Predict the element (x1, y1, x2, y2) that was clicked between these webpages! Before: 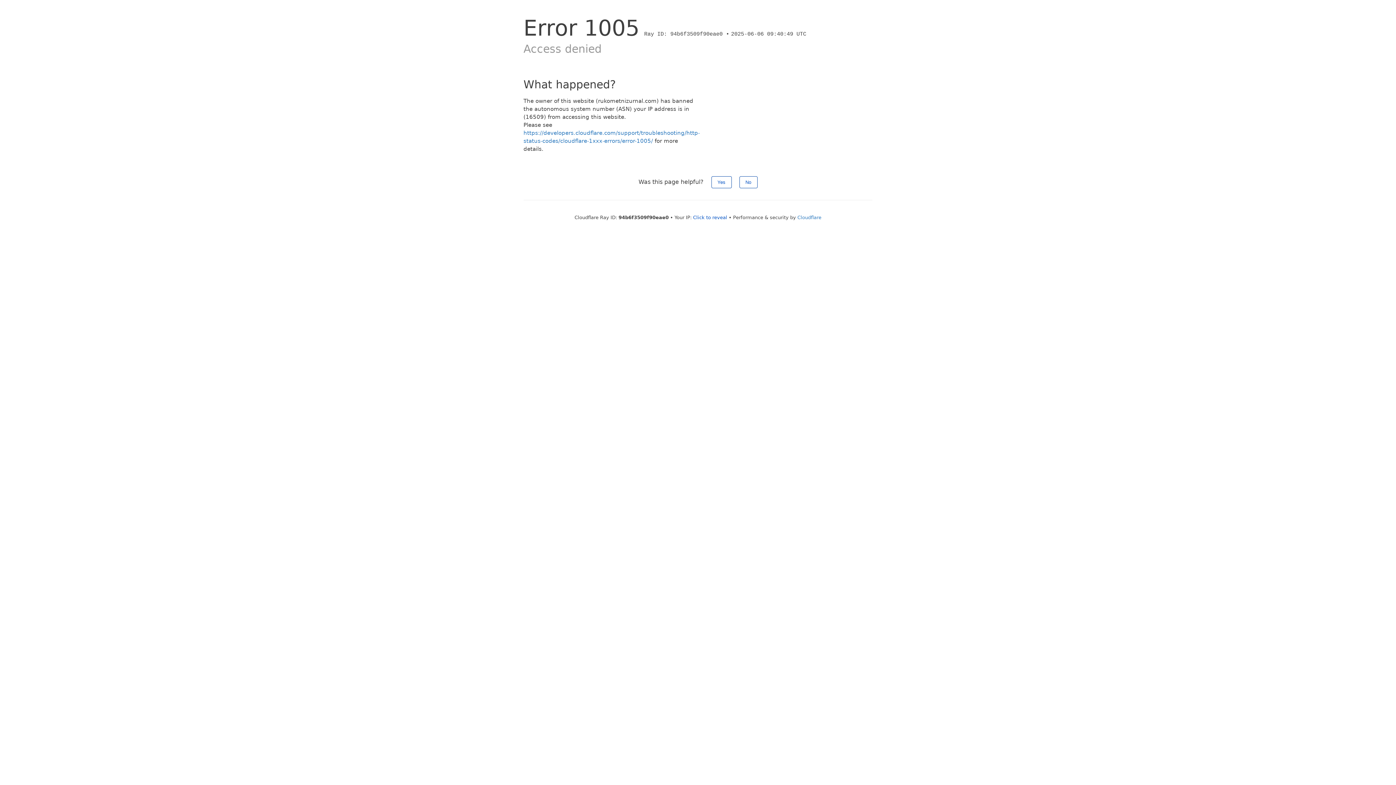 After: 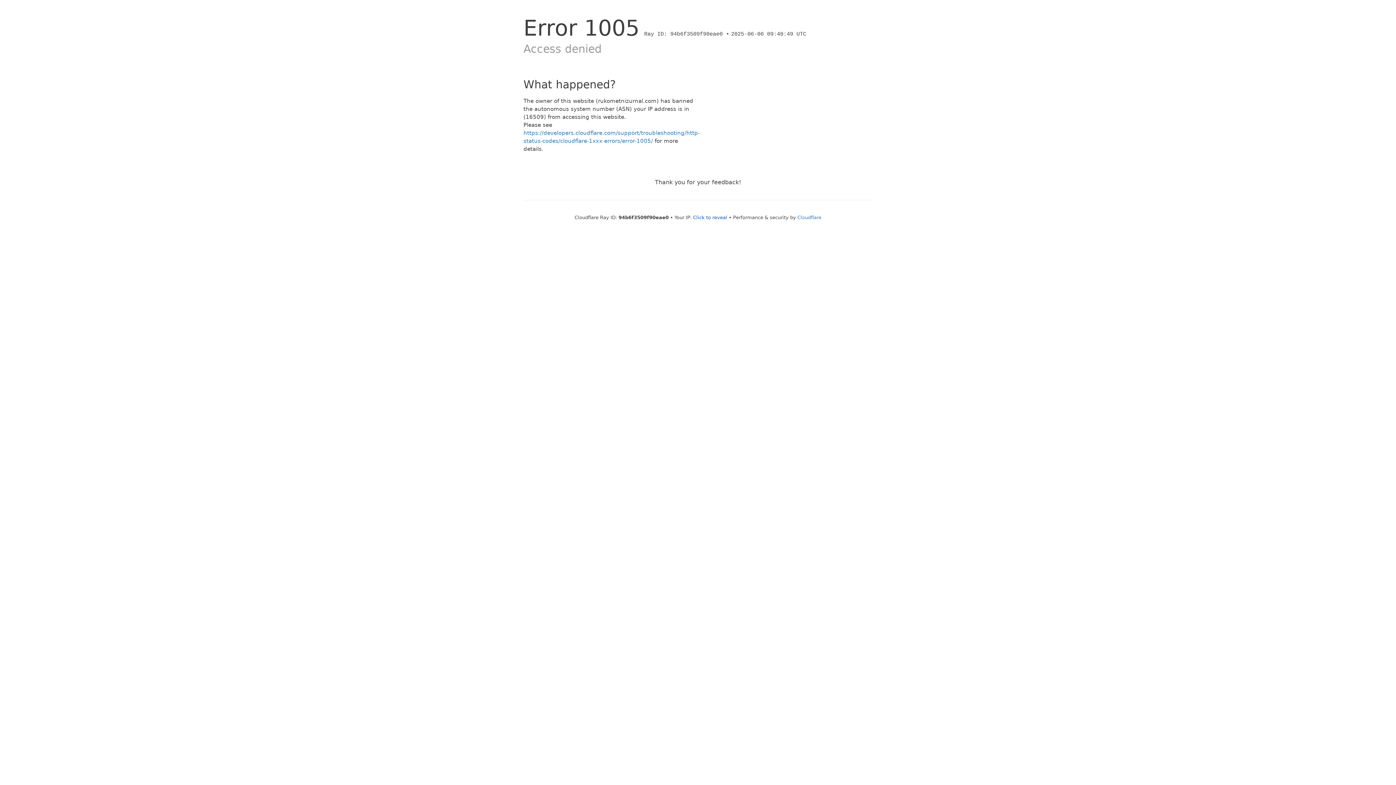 Action: bbox: (739, 176, 757, 188) label: No